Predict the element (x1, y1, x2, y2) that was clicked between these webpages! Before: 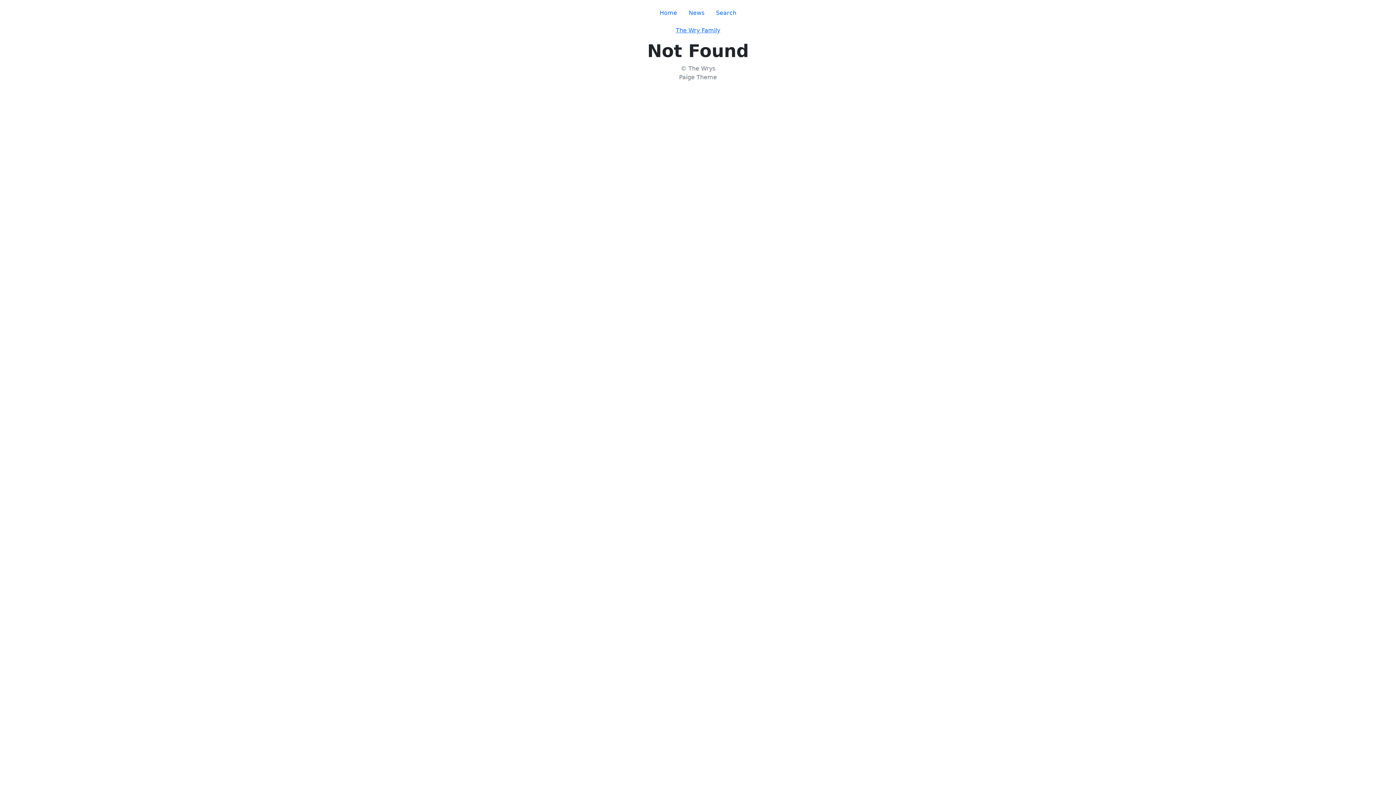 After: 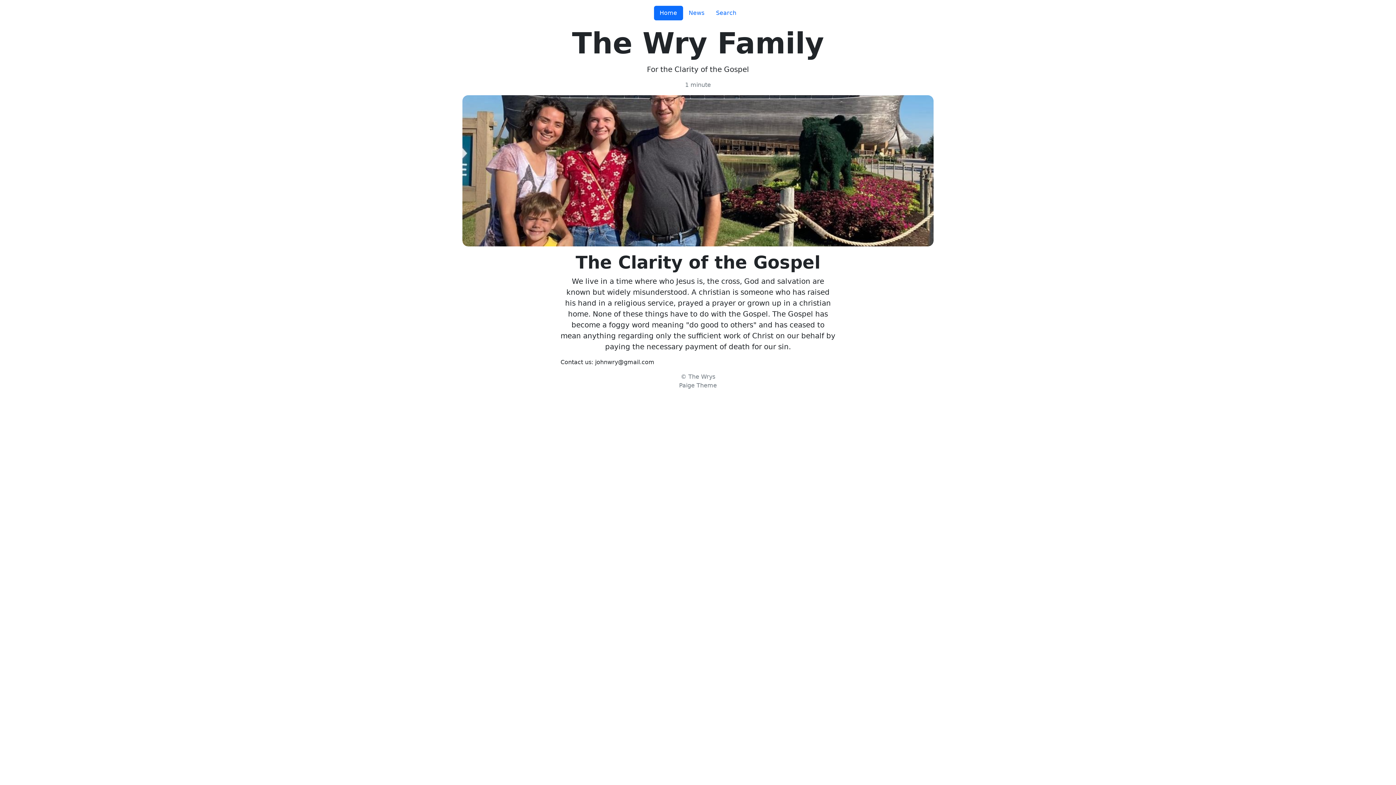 Action: label: Home bbox: (654, 5, 683, 20)